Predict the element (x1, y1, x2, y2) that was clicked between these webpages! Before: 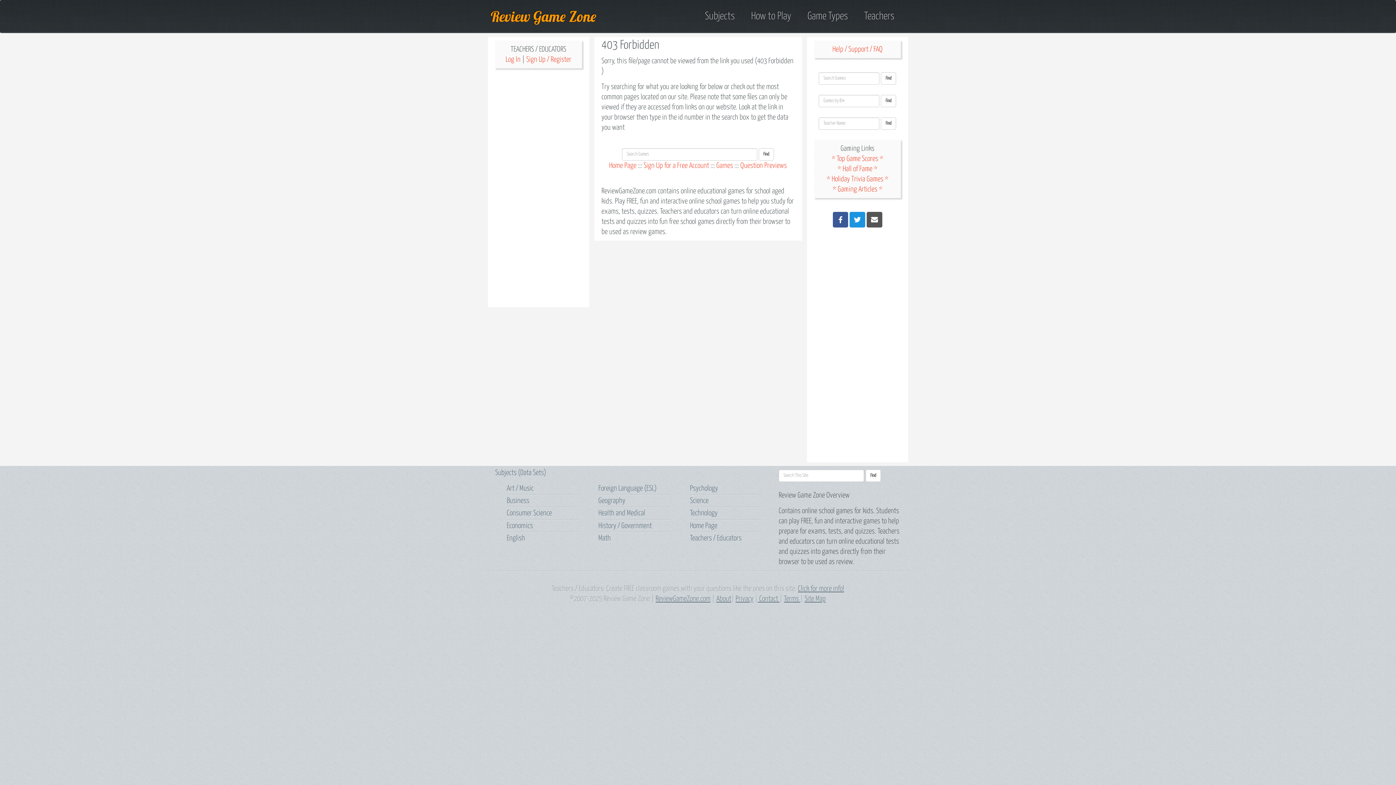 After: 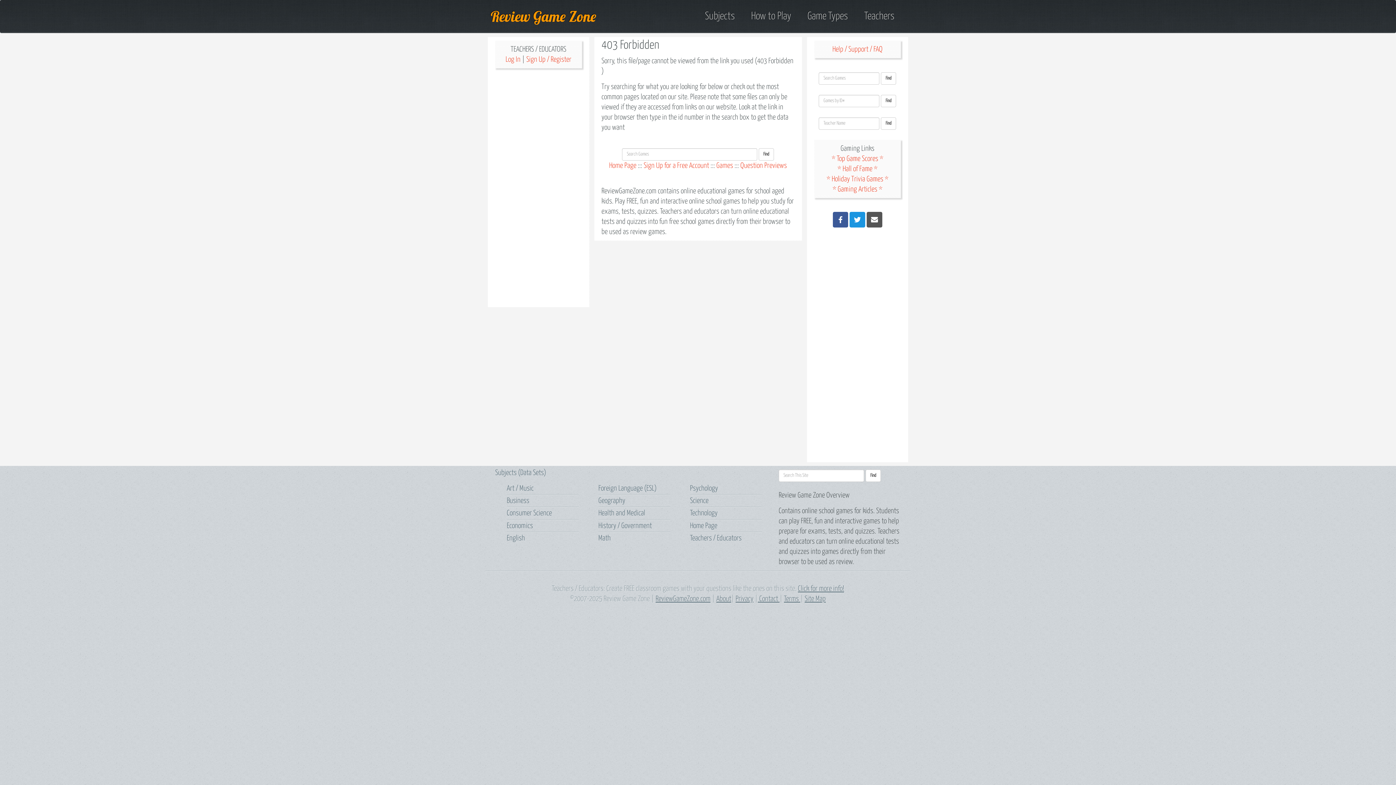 Action: bbox: (849, 212, 865, 227)